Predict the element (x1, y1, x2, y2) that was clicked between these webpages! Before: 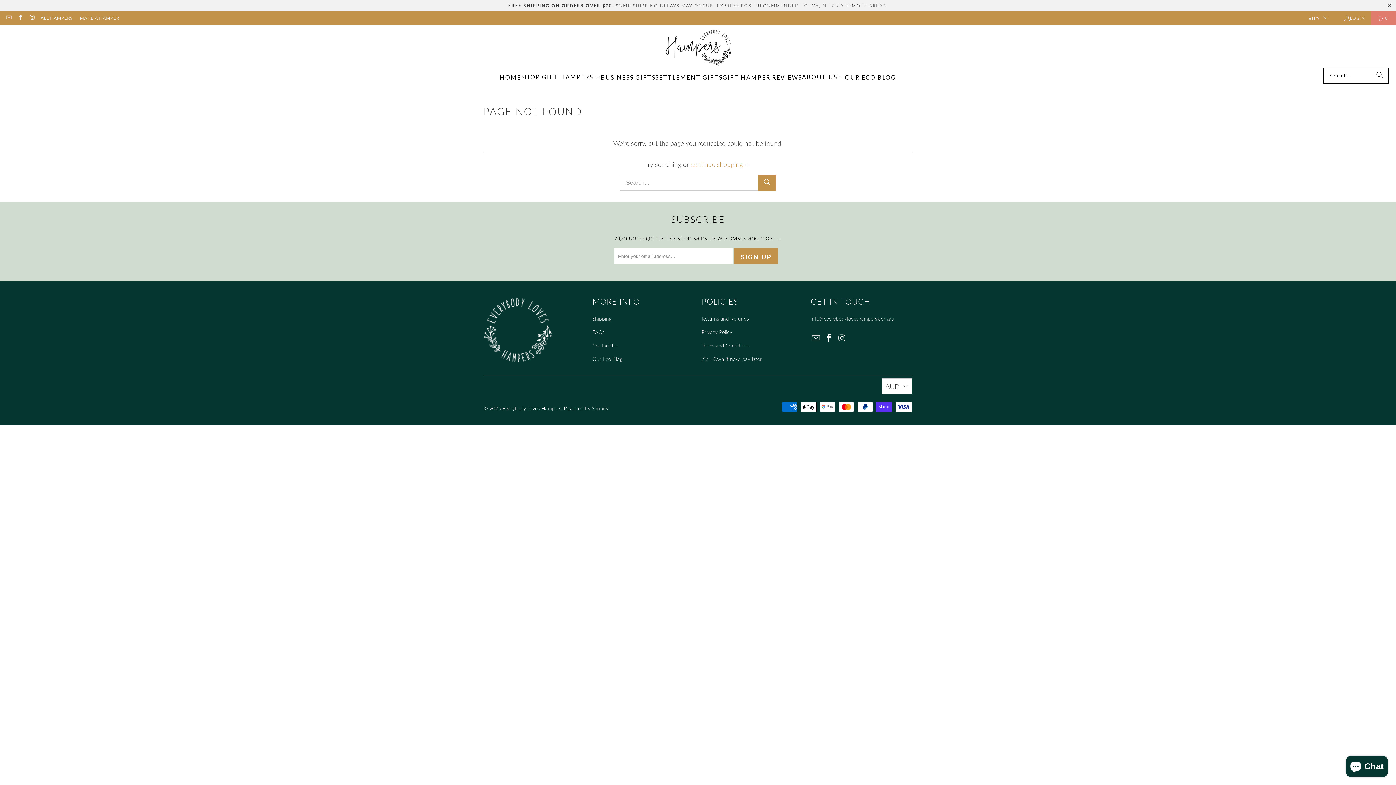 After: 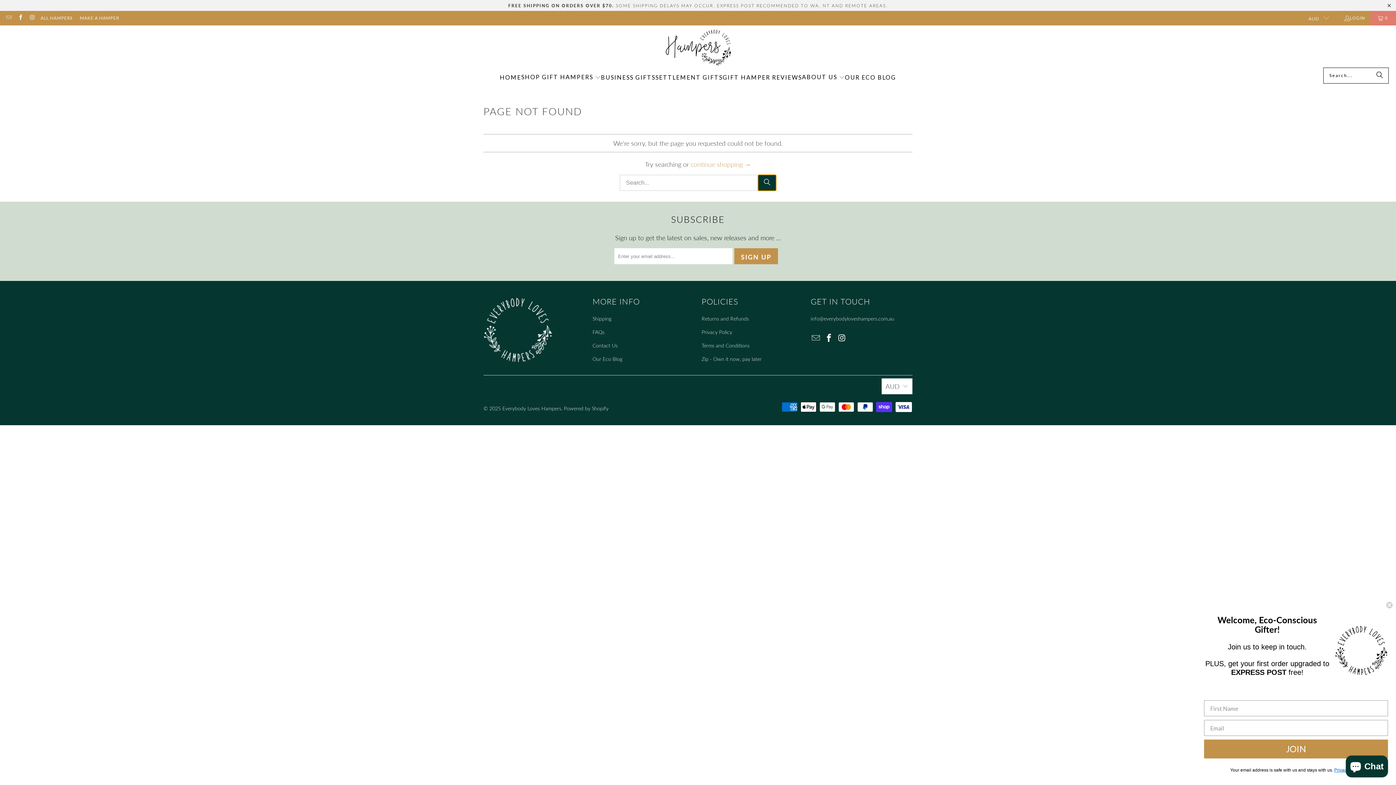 Action: bbox: (758, 174, 776, 190) label: Search